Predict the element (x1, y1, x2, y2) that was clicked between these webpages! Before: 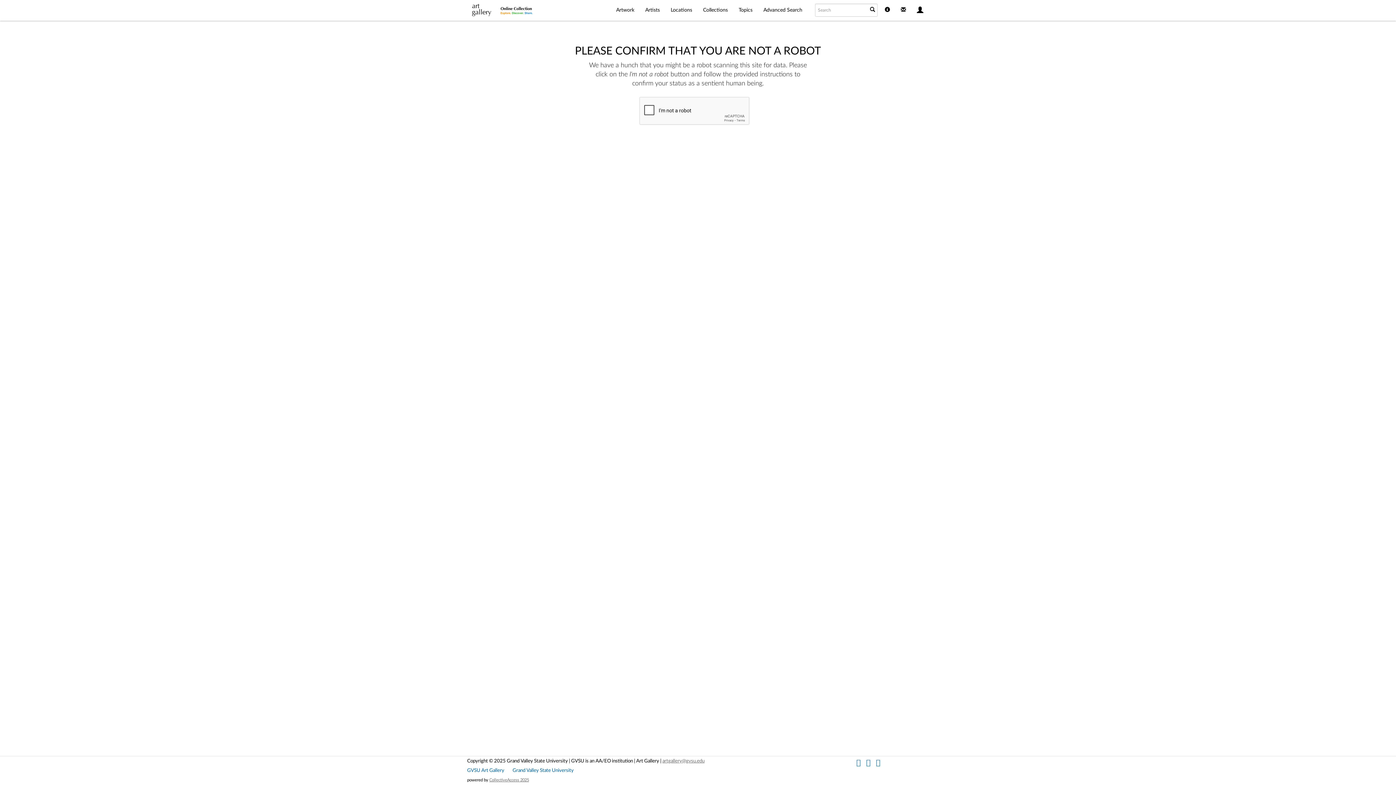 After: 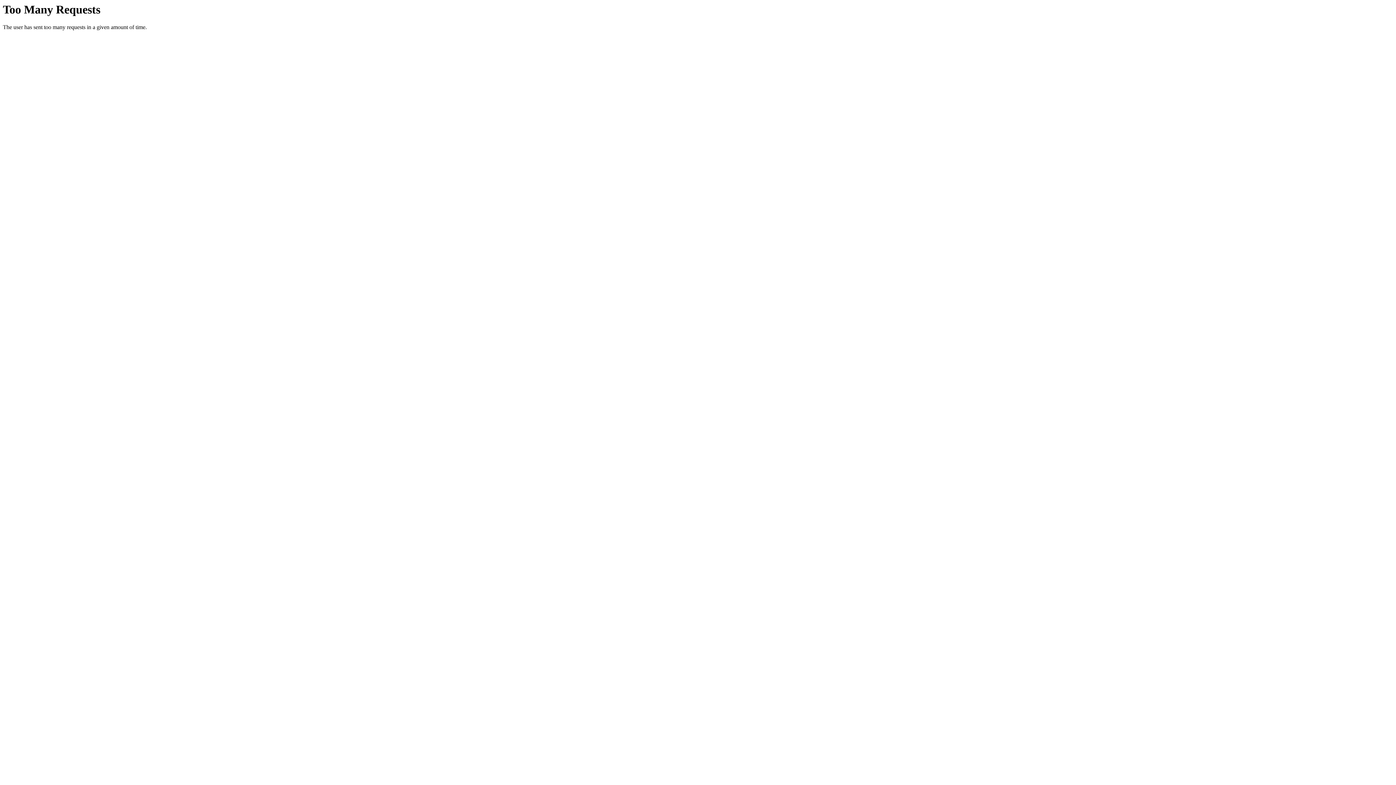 Action: bbox: (489, 778, 529, 782) label: CollectiveAccess 2025